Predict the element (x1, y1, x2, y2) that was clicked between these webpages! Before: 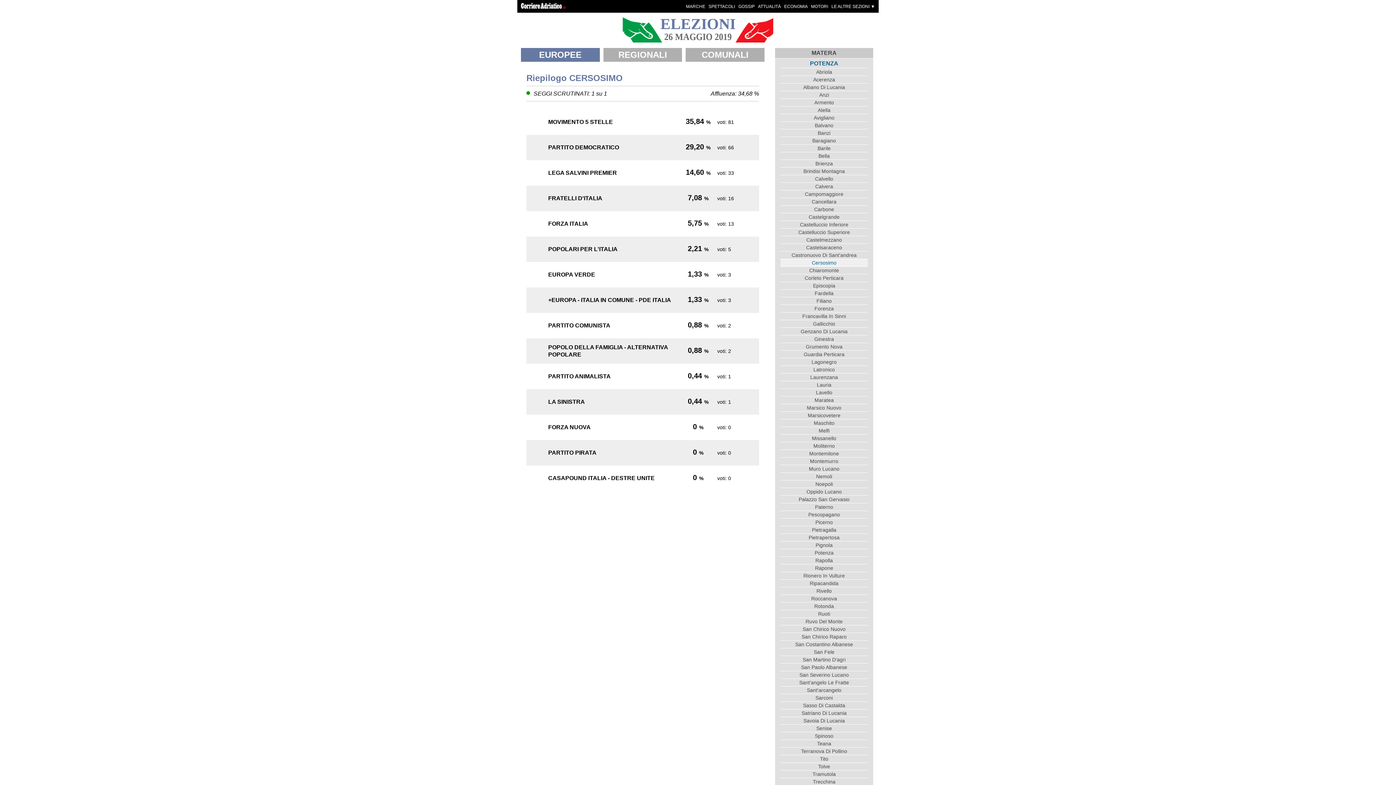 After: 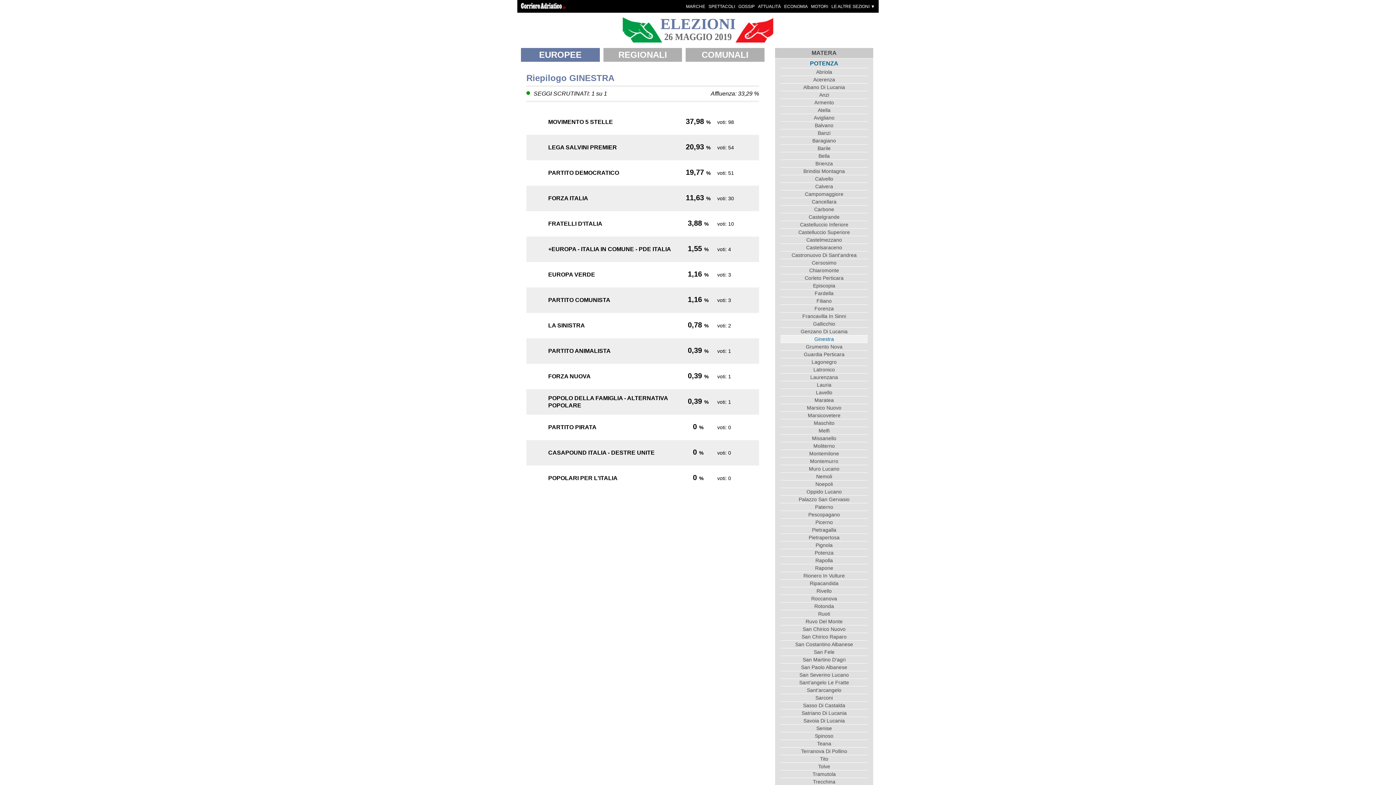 Action: bbox: (780, 335, 868, 342) label: Ginestra